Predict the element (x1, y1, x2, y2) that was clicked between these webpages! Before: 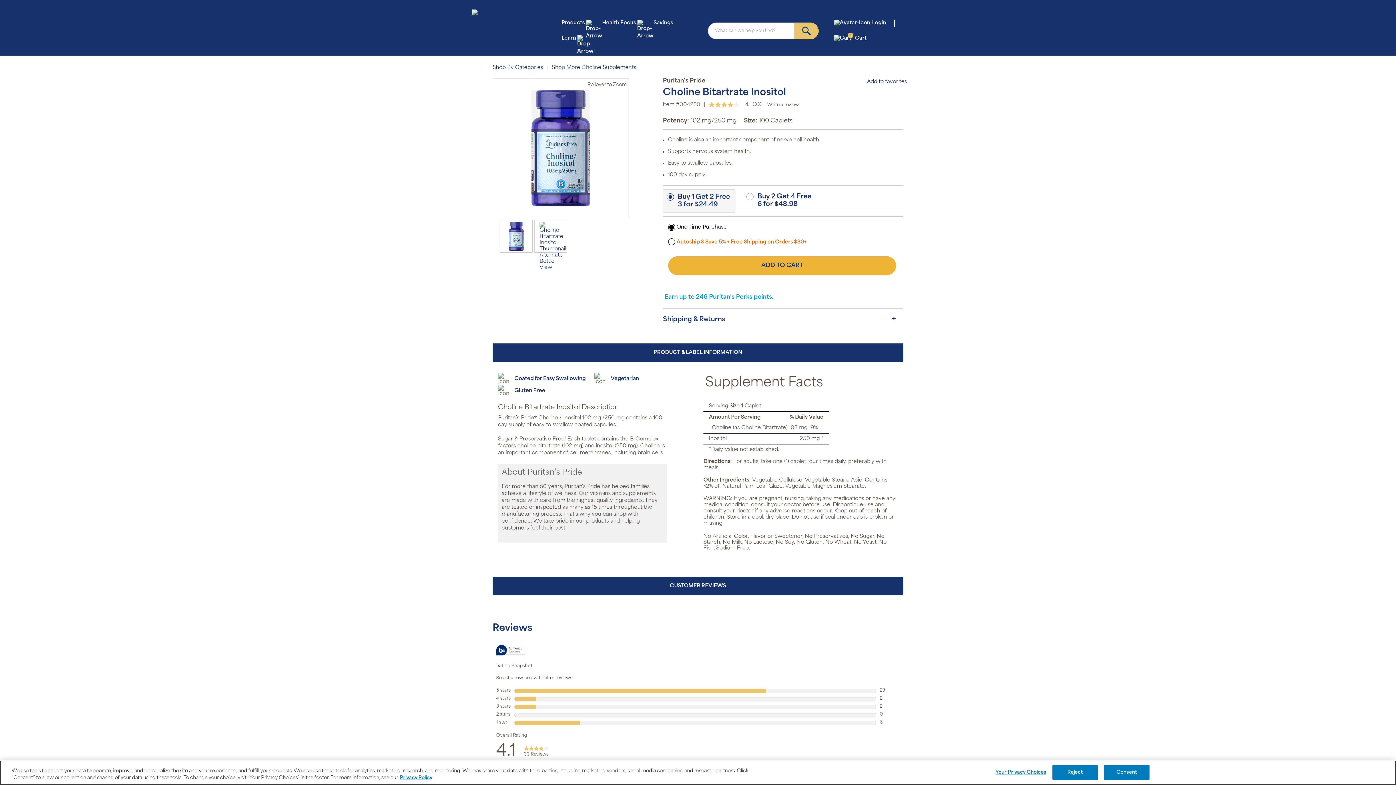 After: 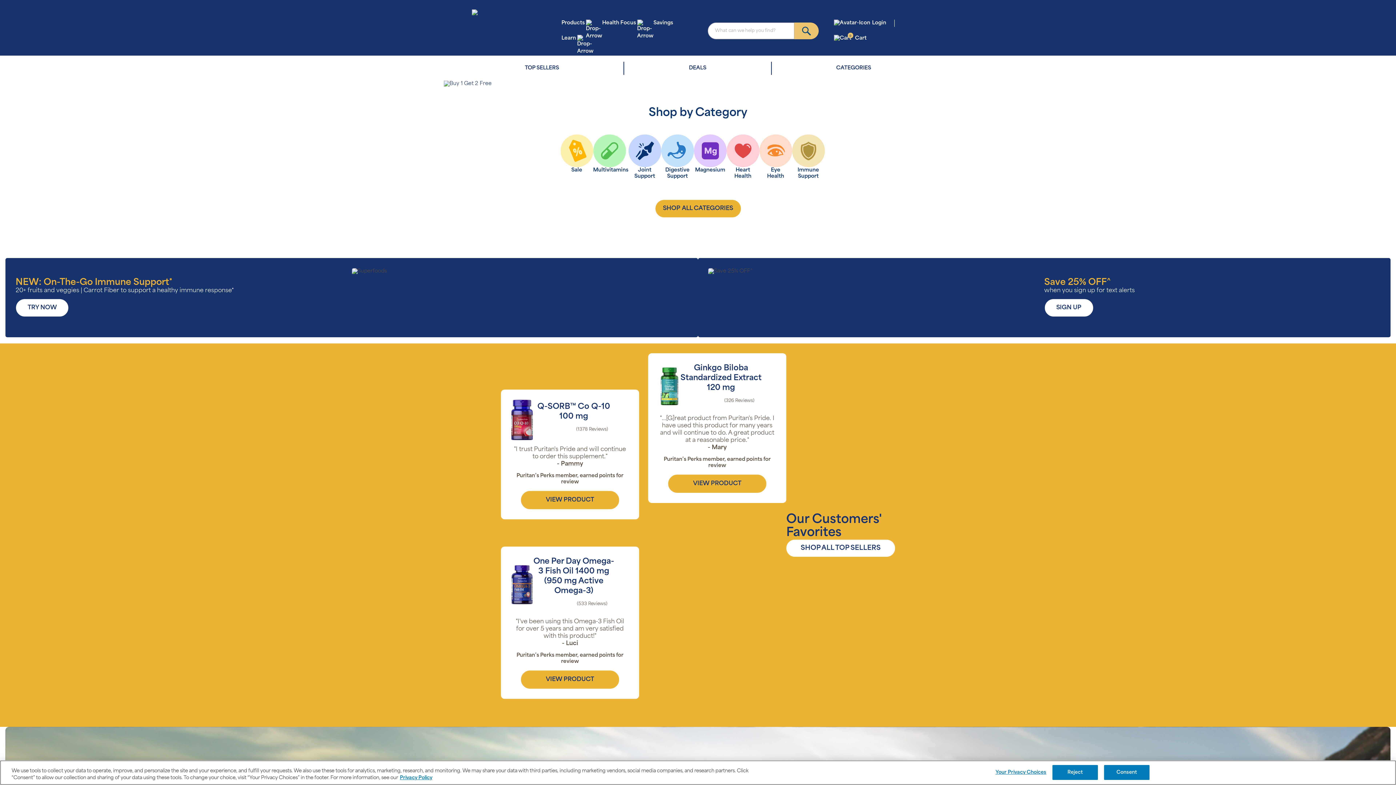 Action: bbox: (471, 9, 545, 15)